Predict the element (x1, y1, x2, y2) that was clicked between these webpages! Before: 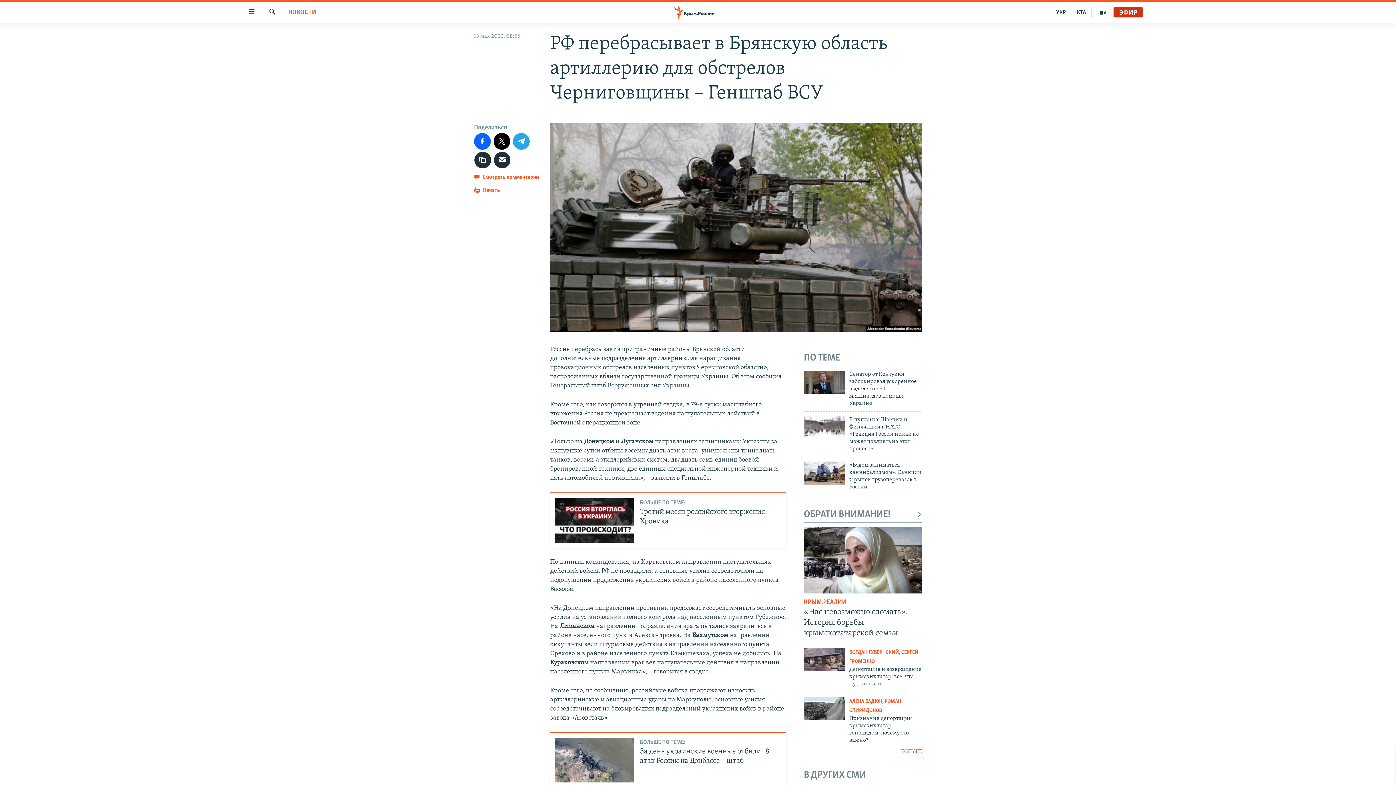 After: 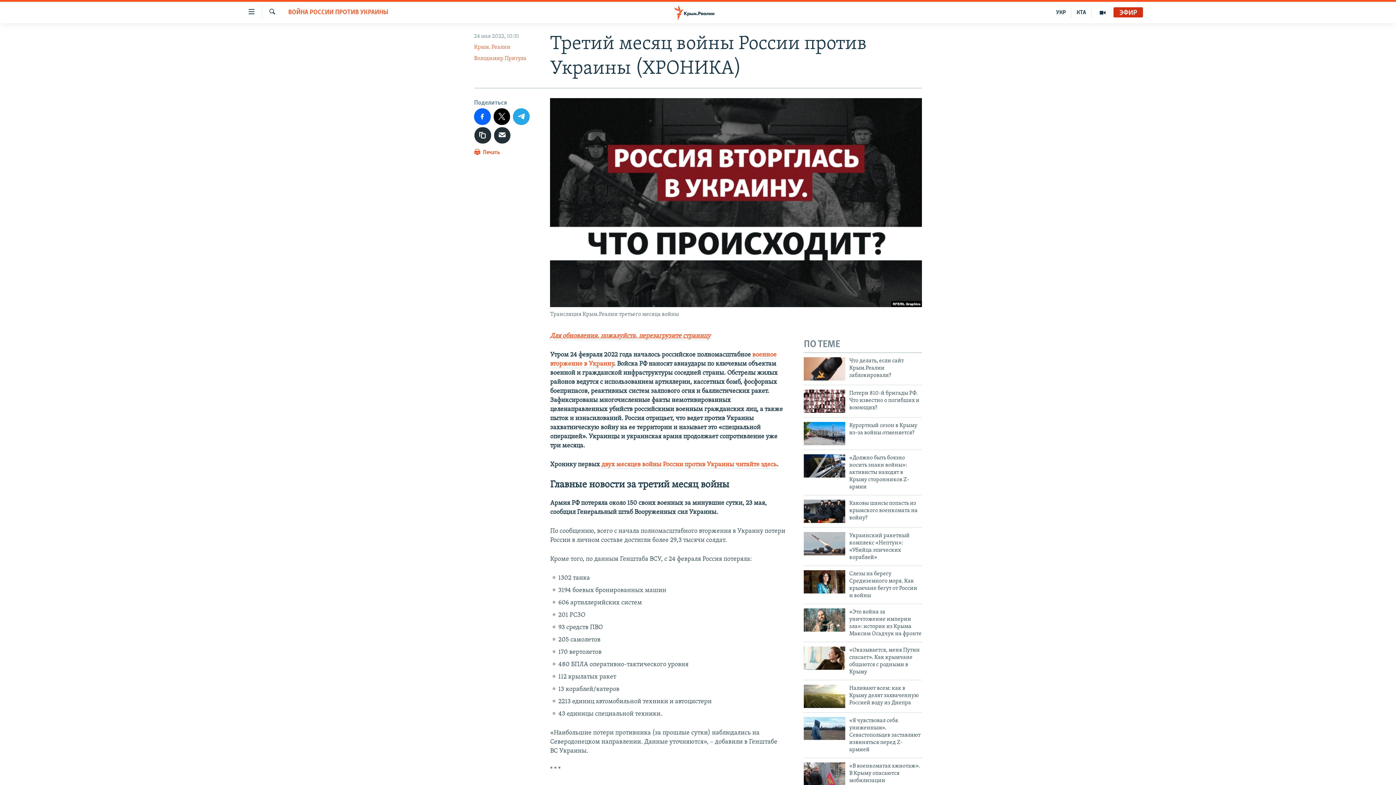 Action: bbox: (555, 498, 634, 543)